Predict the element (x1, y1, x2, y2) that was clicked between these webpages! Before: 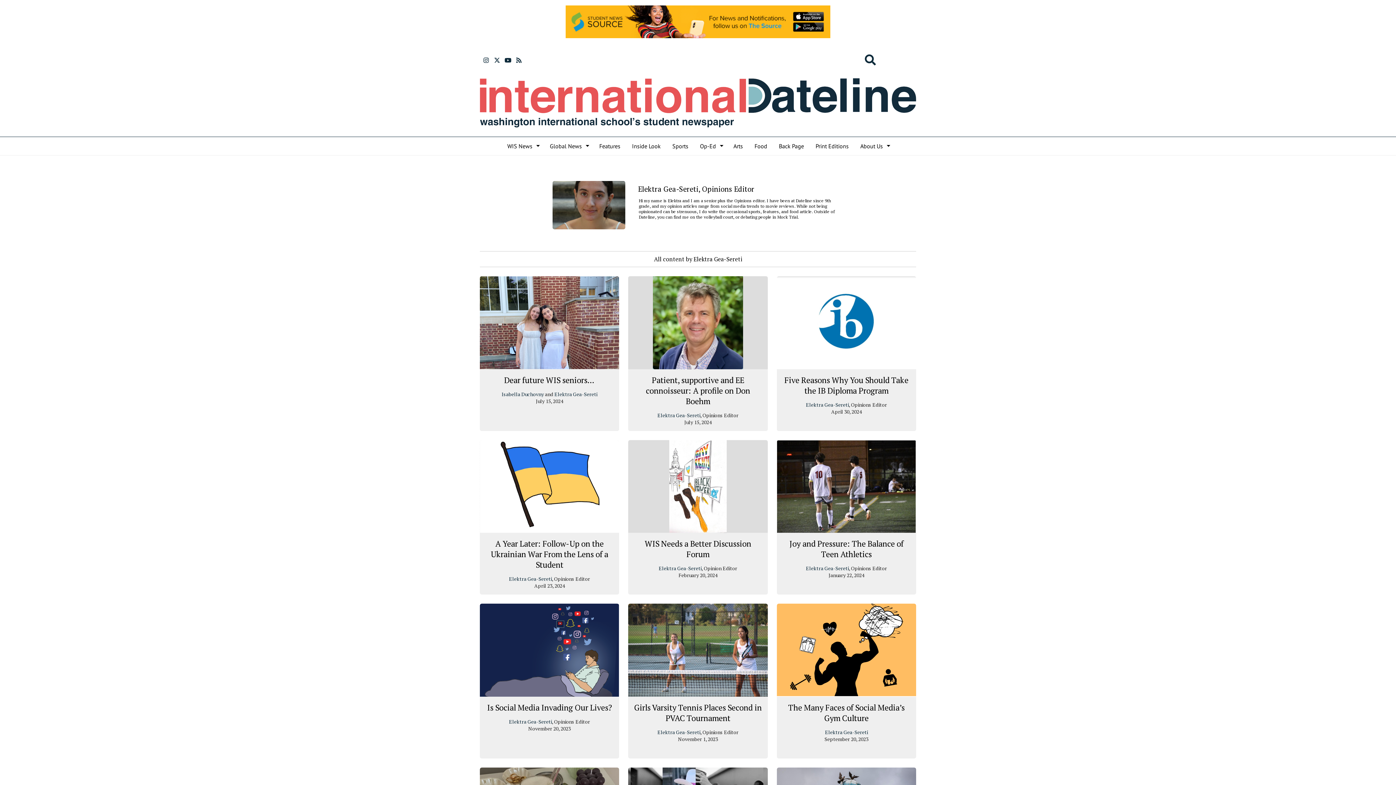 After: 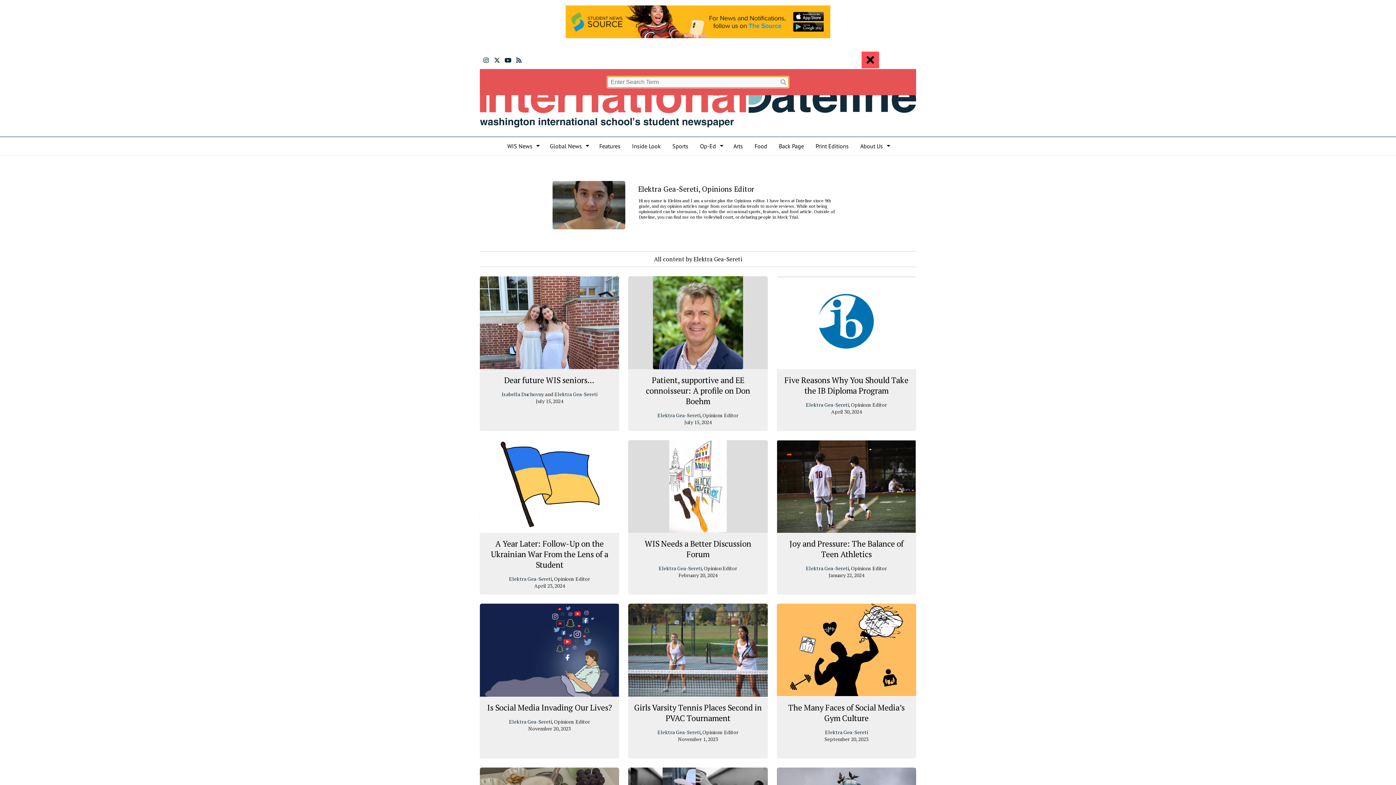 Action: label: Open Search Bar bbox: (861, 51, 879, 68)